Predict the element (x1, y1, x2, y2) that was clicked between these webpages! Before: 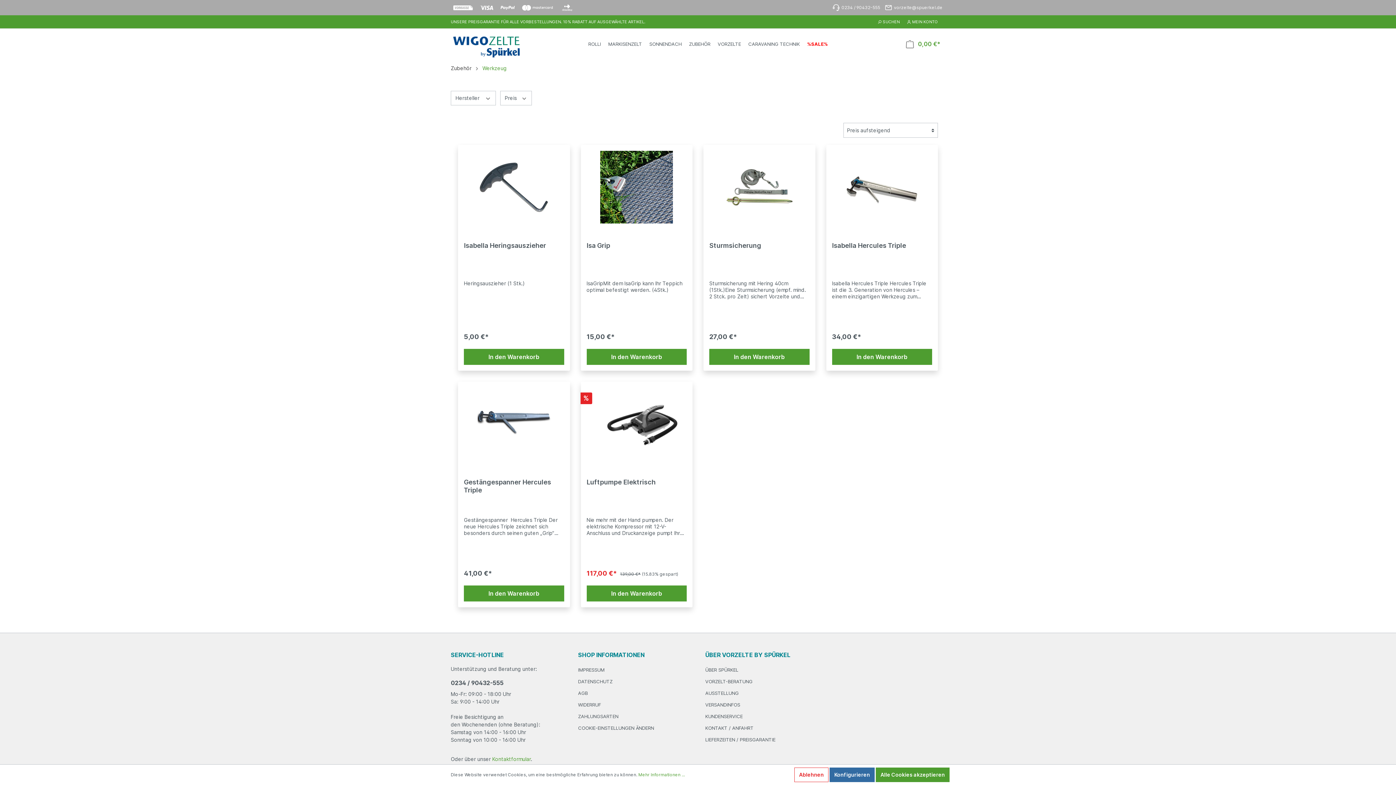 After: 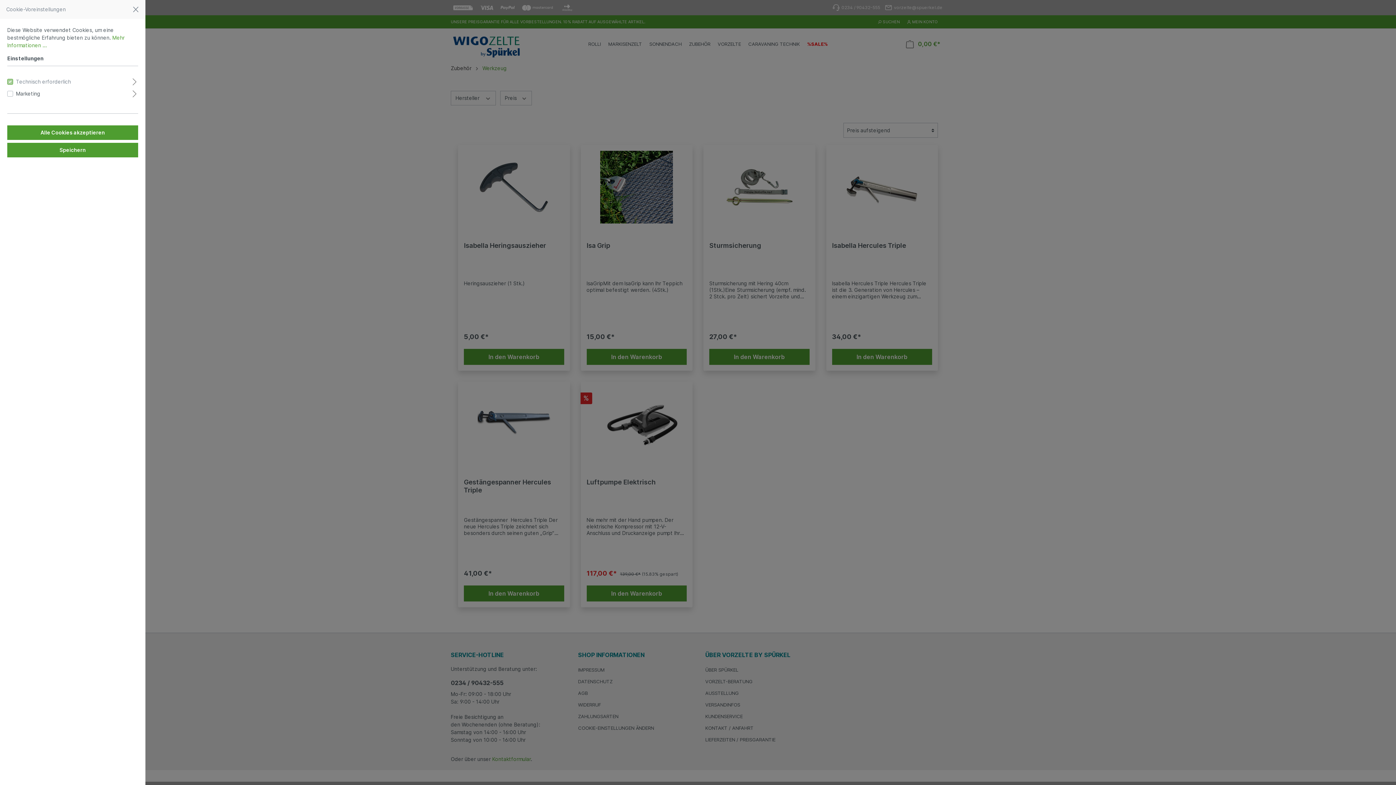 Action: bbox: (578, 725, 654, 731) label: COOKIE-EINSTELLUNGEN ÄNDERN